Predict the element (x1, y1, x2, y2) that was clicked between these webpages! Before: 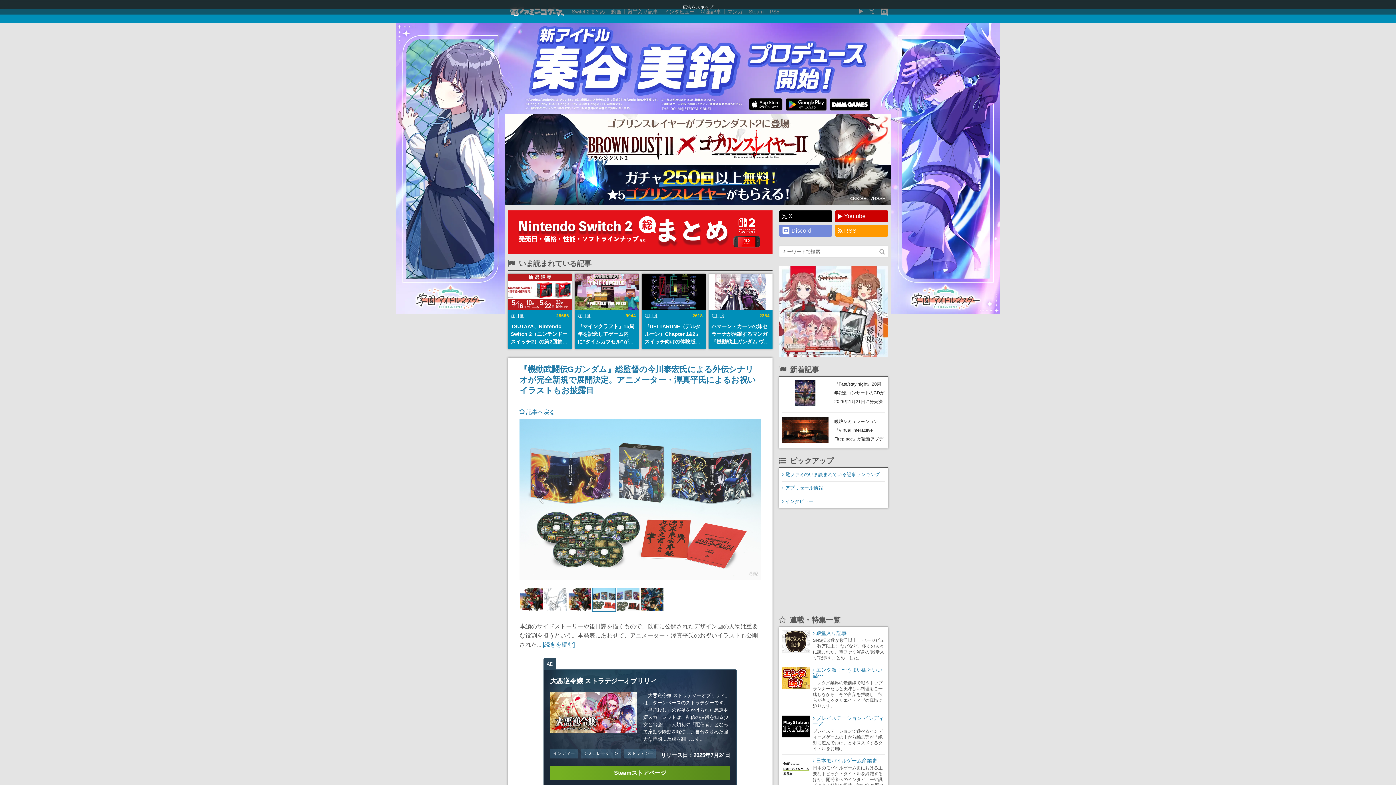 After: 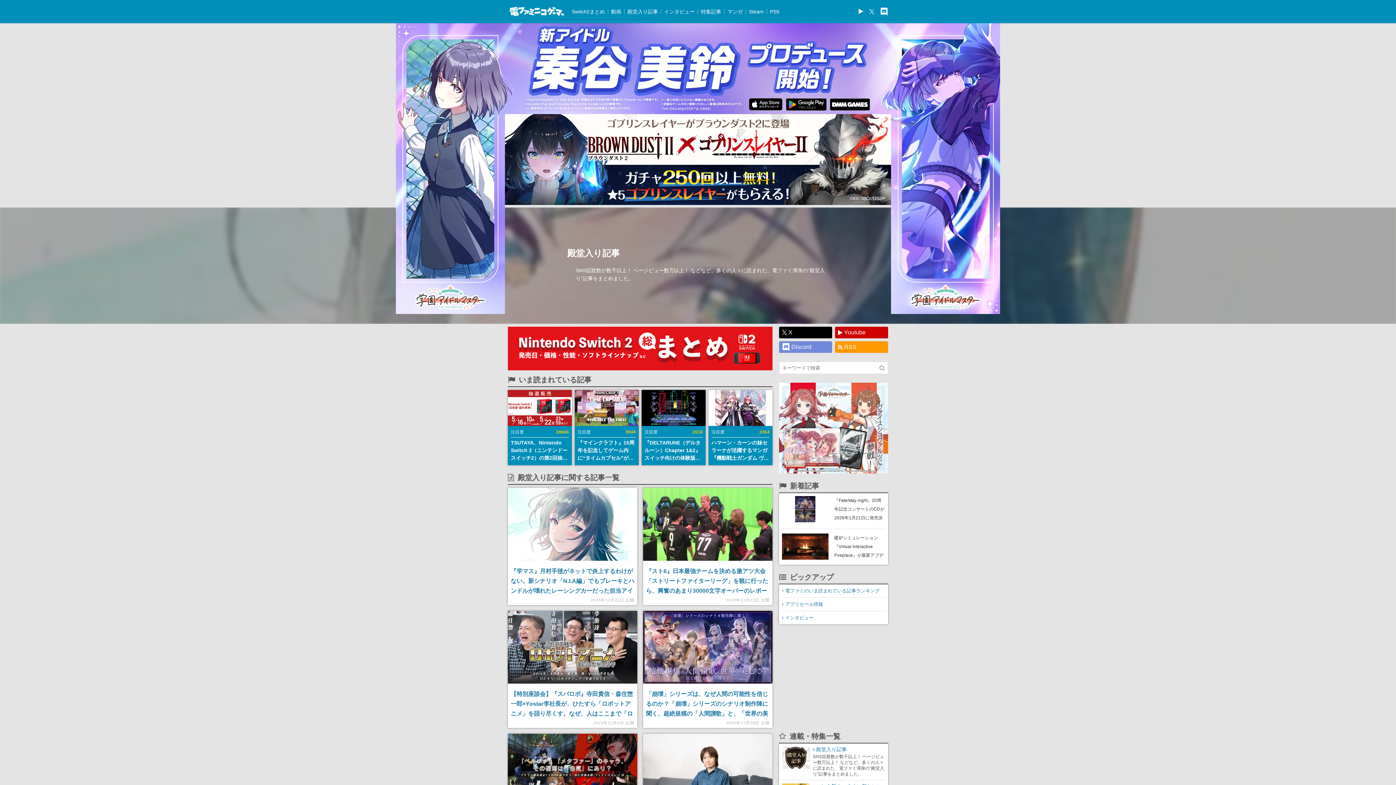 Action: label: 殿堂入り記事

SNS拡散数が数千以上！ ページビュー数万以上！ などなど。多くの人々に読まれた、電ファミ渾身の“殿堂入り”記事をまとめました。 bbox: (782, 630, 885, 661)